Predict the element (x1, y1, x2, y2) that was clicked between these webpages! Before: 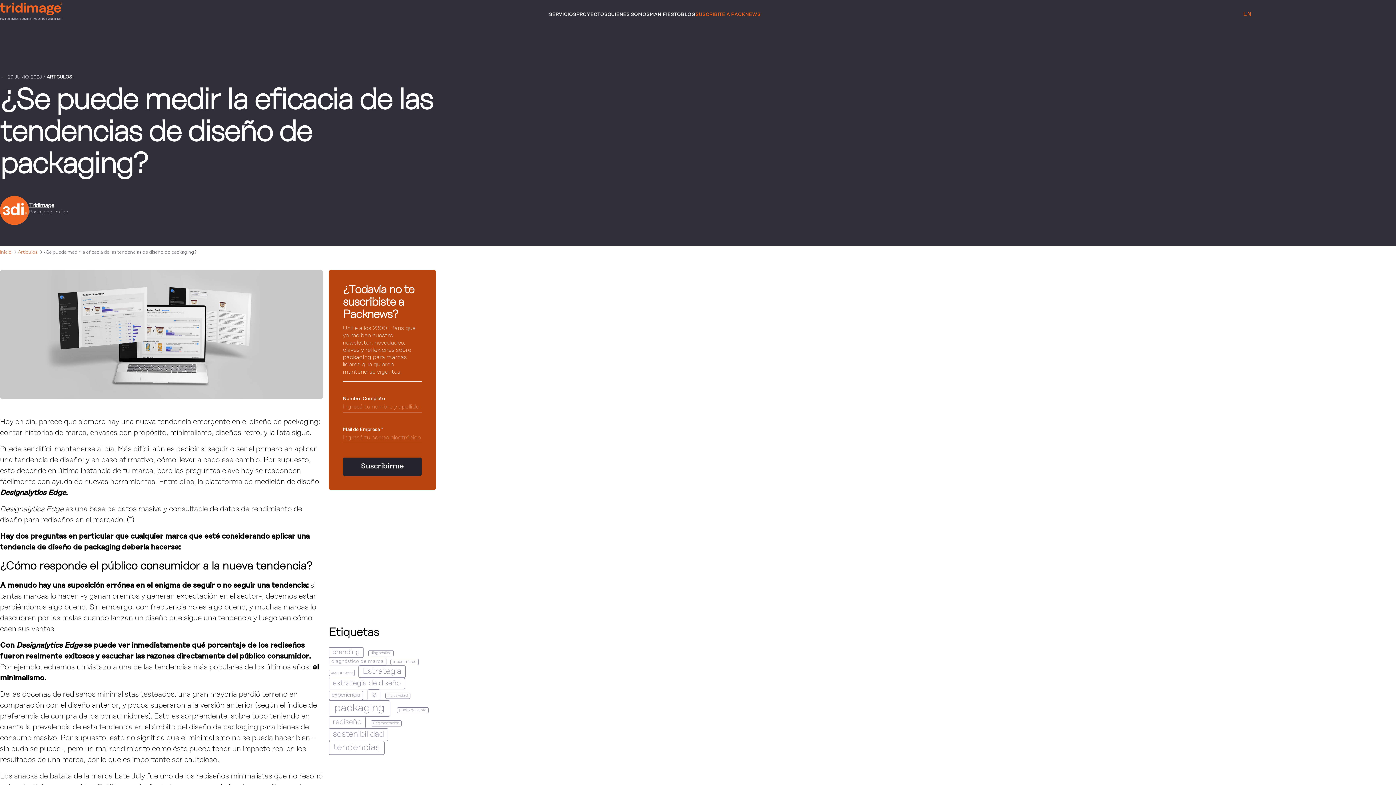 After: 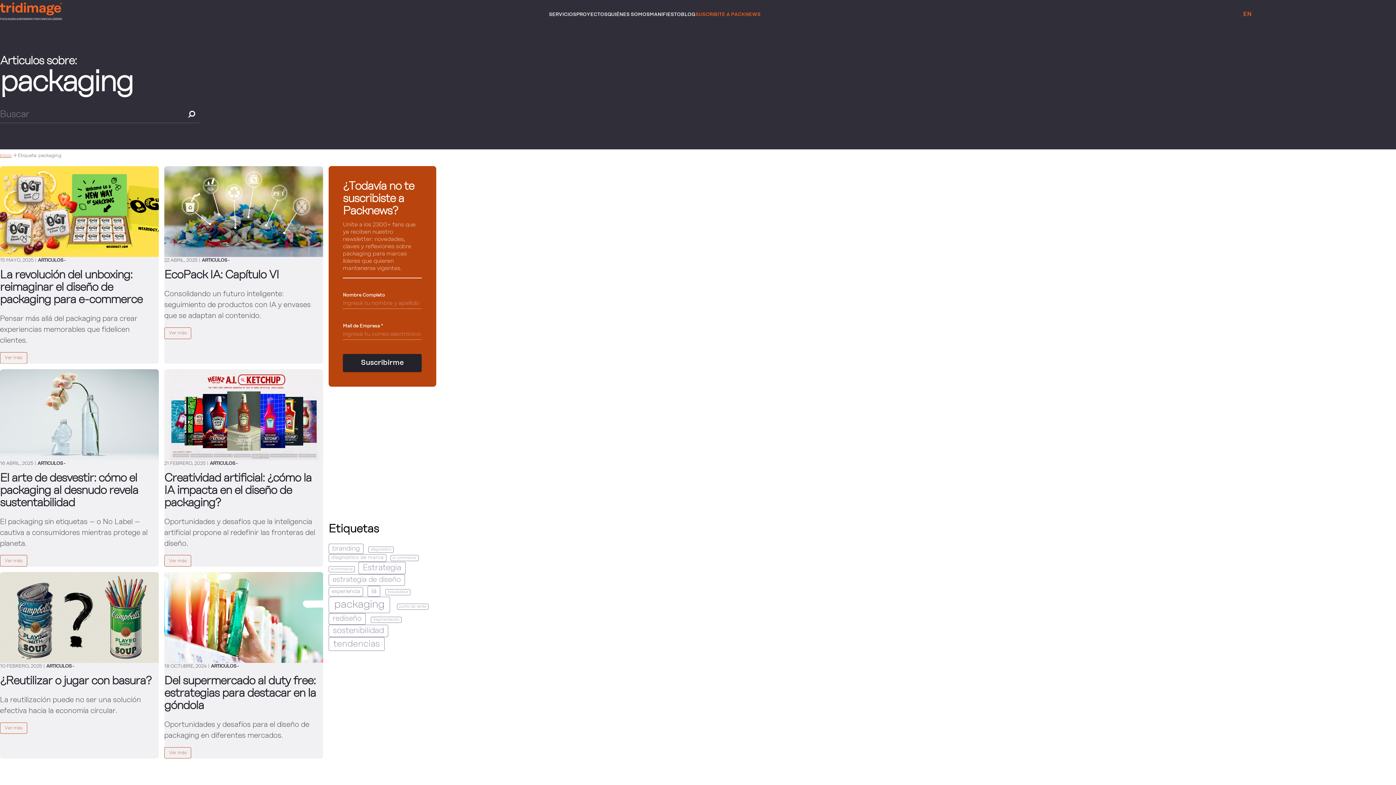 Action: label: packaging (29 elementos) bbox: (328, 700, 390, 717)